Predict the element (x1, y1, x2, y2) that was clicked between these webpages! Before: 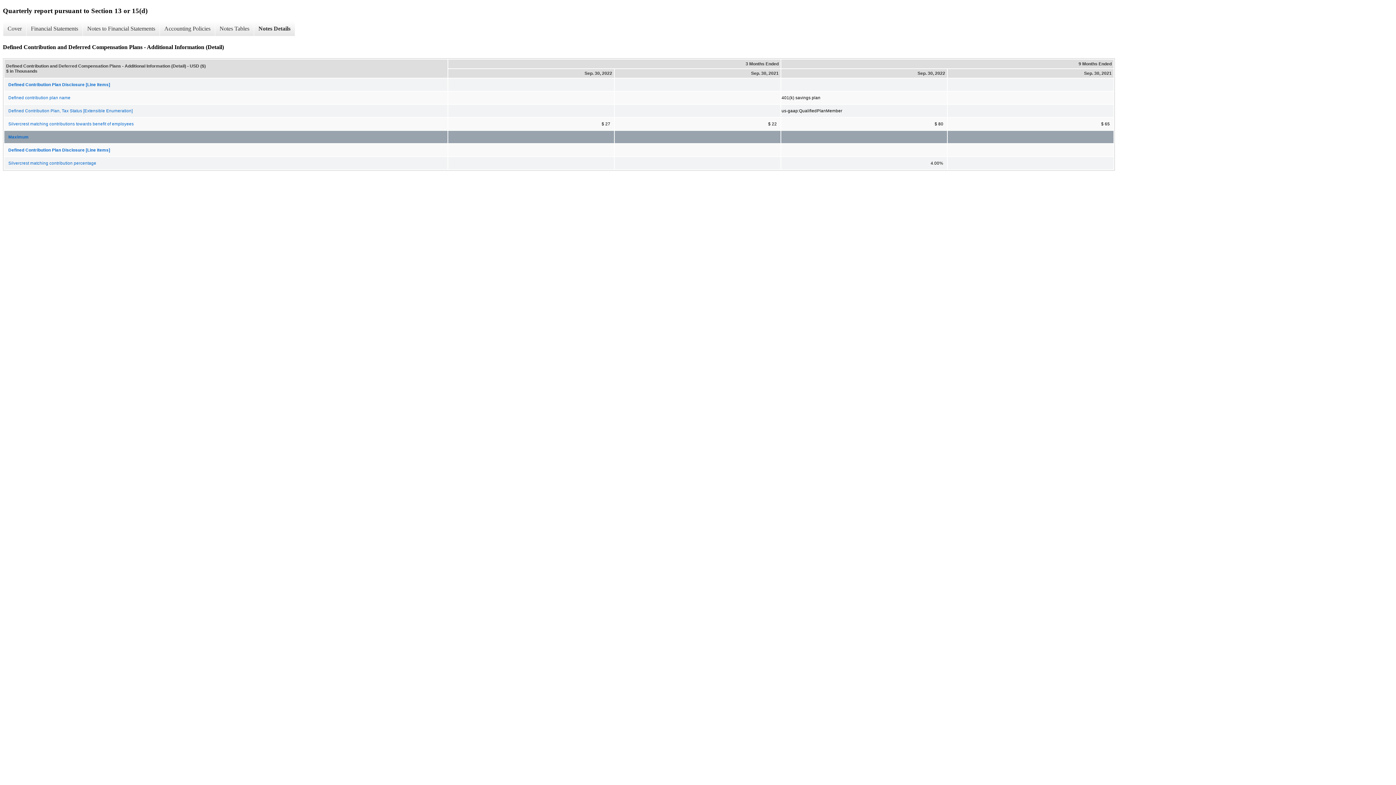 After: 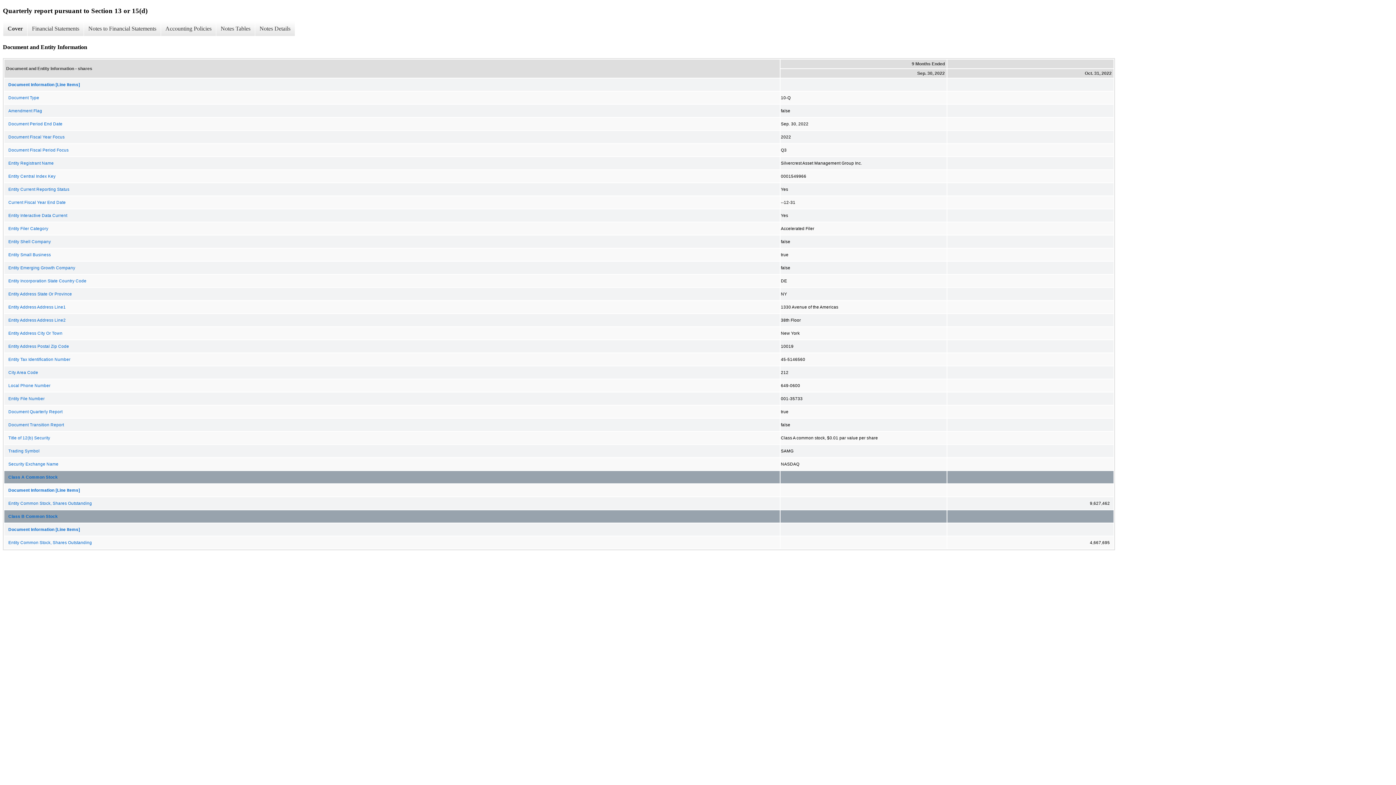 Action: label: Cover bbox: (2, 21, 26, 36)